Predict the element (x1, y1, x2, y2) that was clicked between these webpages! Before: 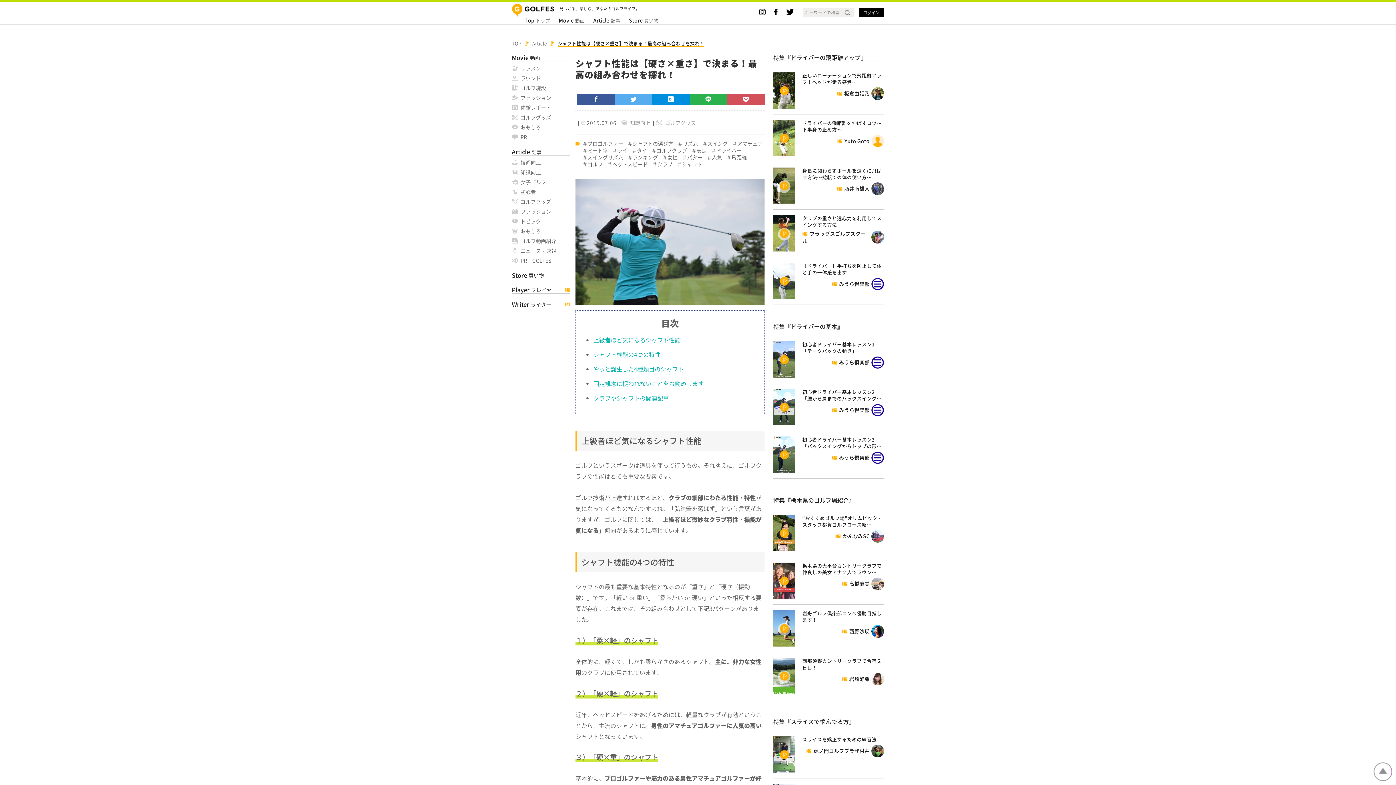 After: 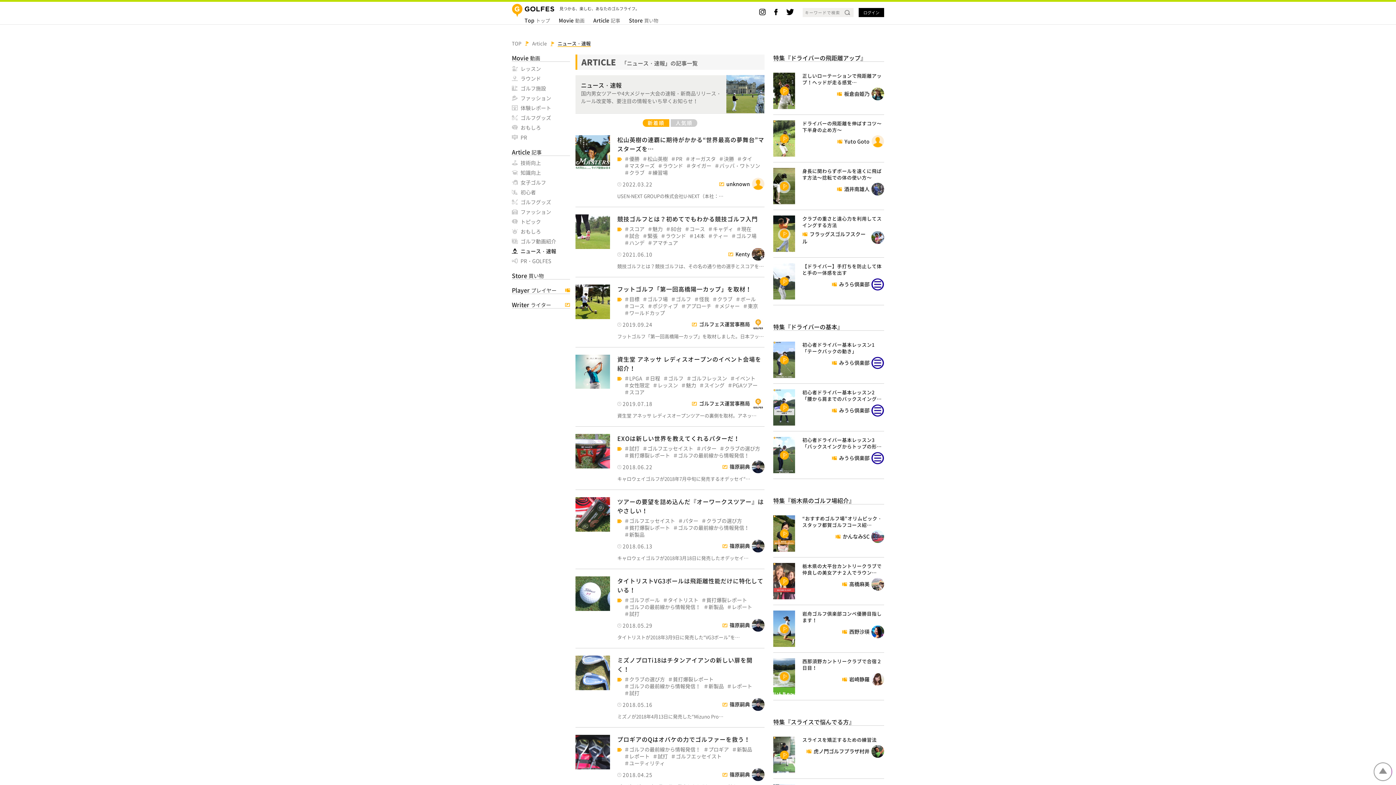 Action: bbox: (512, 247, 556, 254) label: ニュース・速報